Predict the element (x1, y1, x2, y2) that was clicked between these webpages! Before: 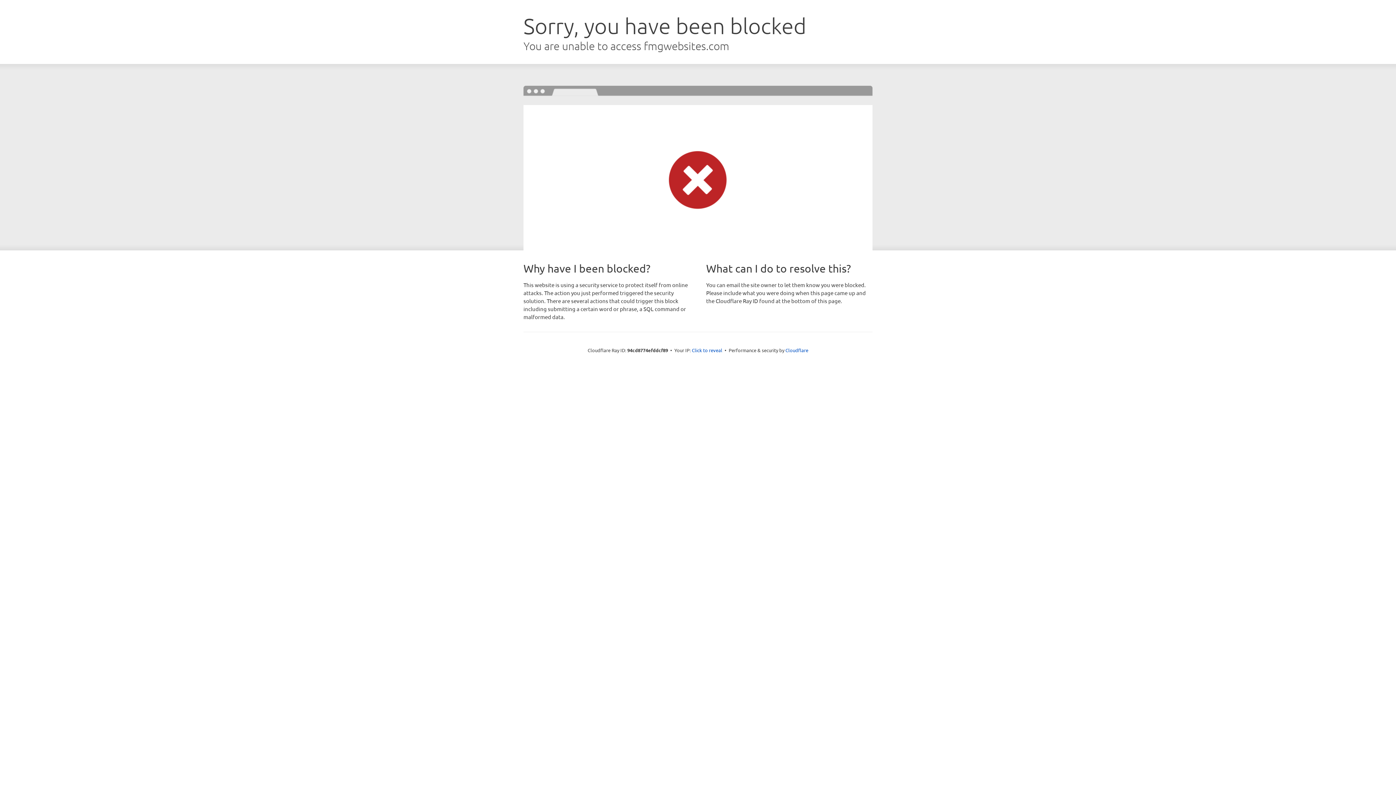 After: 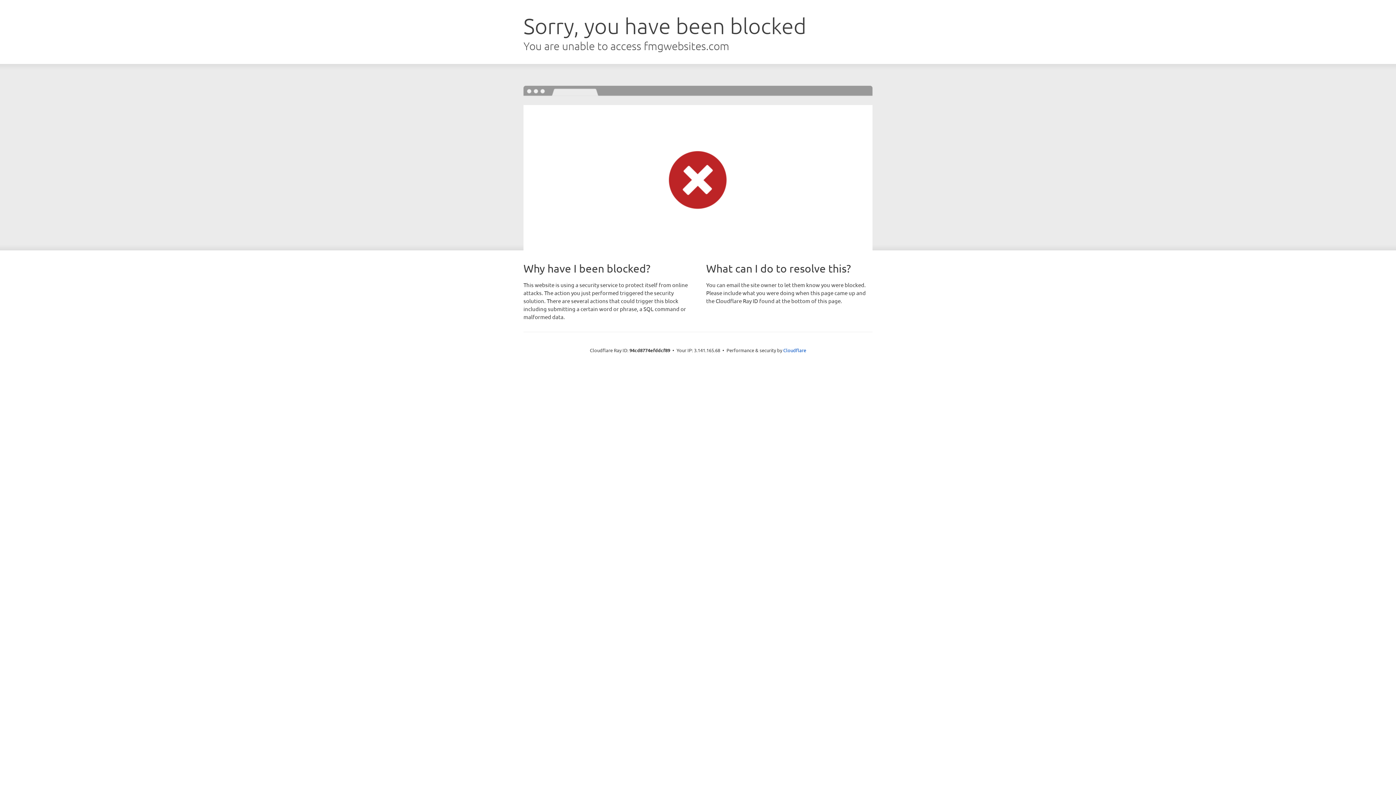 Action: bbox: (692, 346, 722, 353) label: Click to reveal